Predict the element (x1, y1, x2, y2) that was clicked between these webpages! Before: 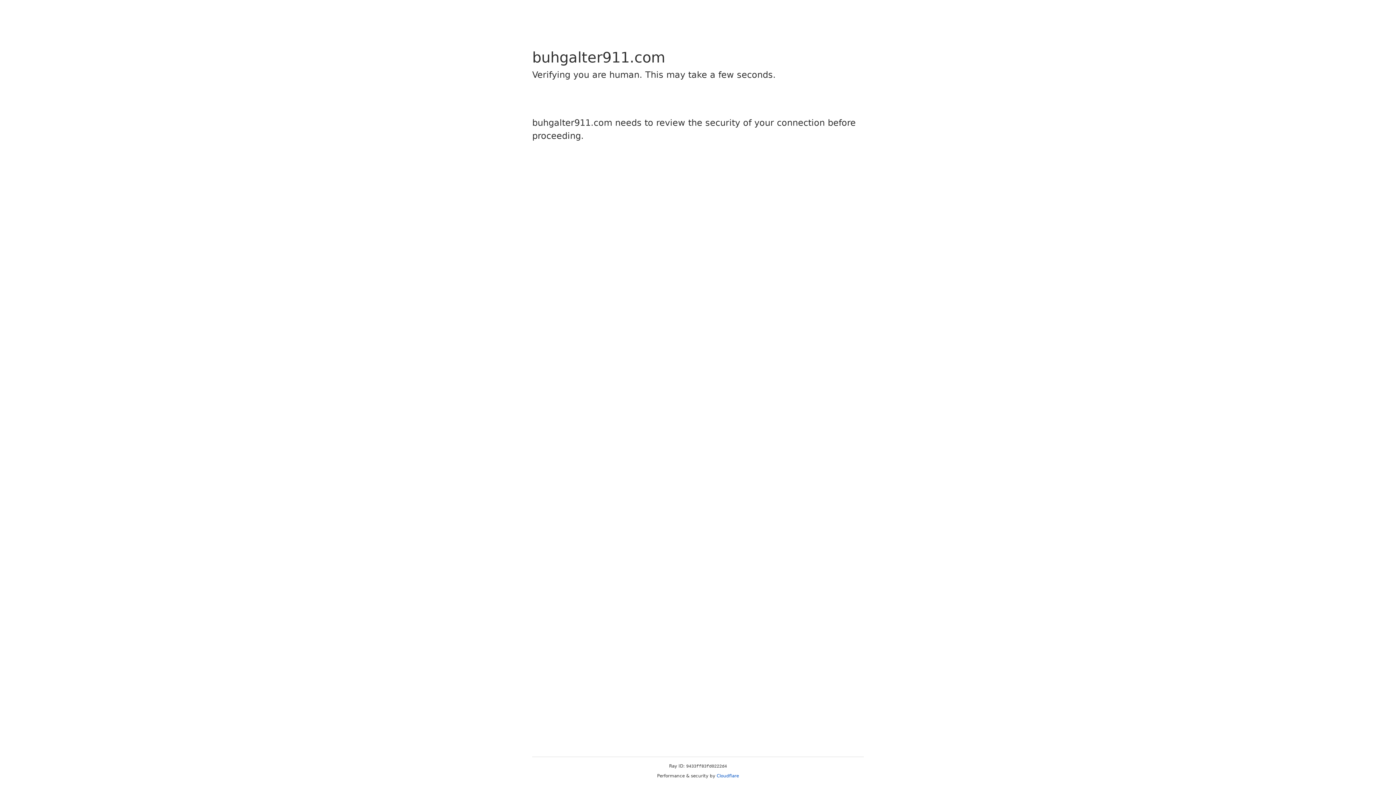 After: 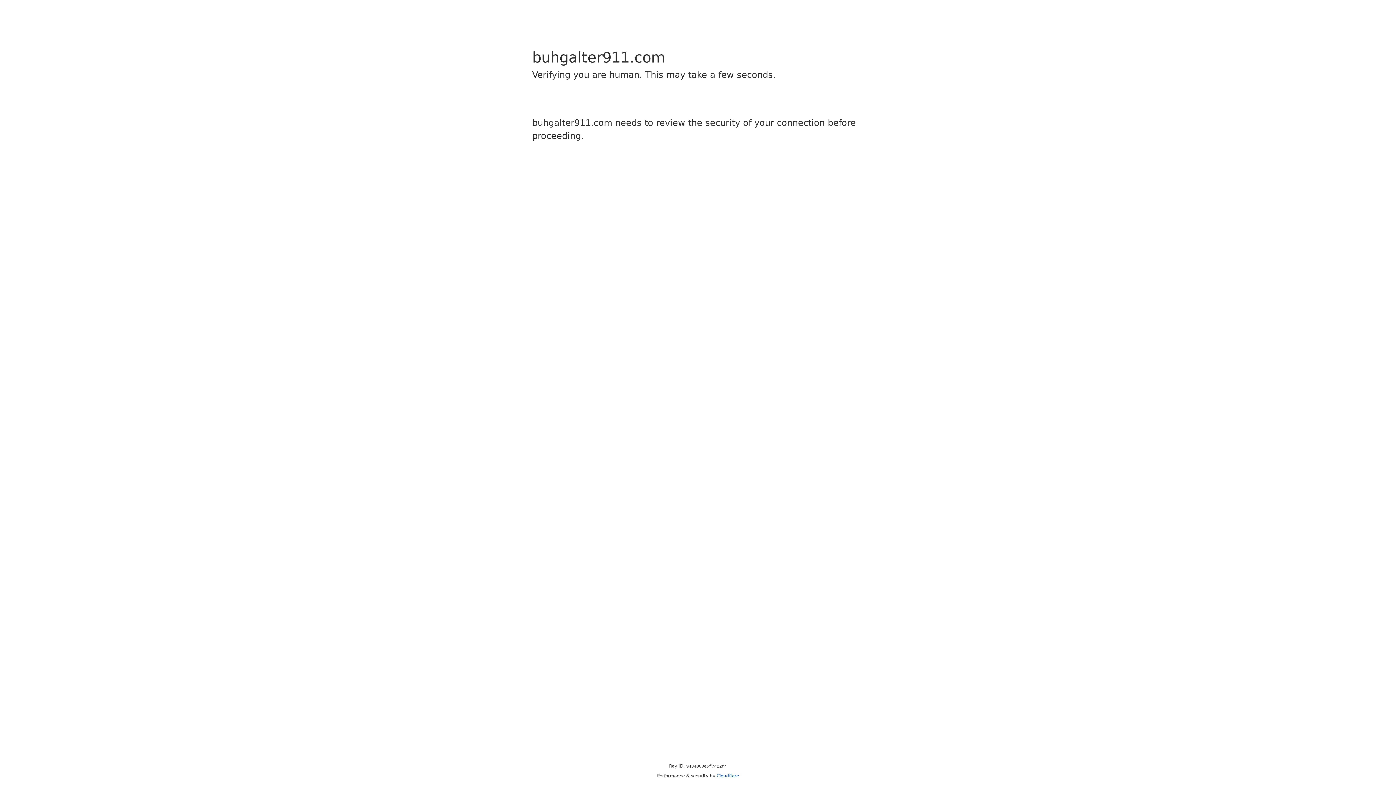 Action: label: Cloudflare bbox: (716, 773, 739, 778)